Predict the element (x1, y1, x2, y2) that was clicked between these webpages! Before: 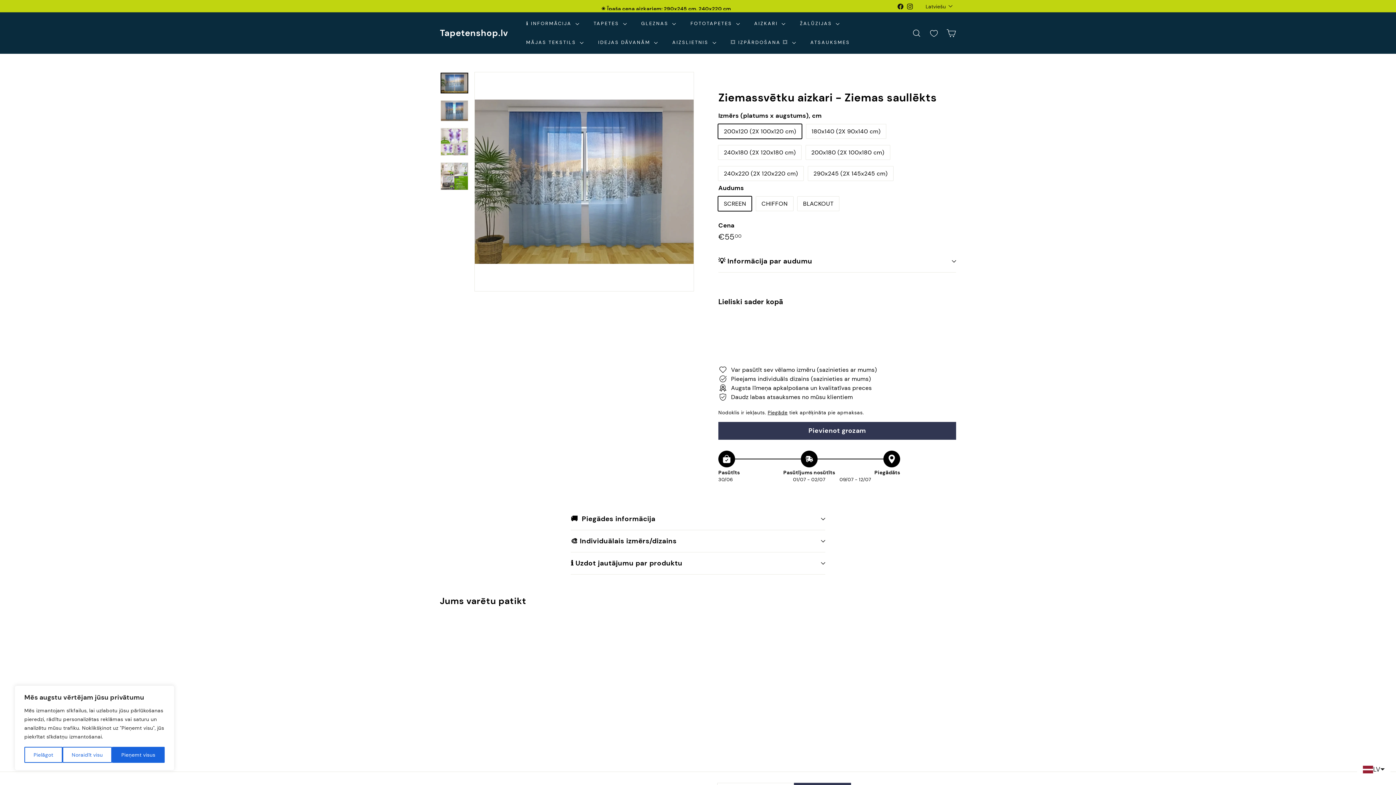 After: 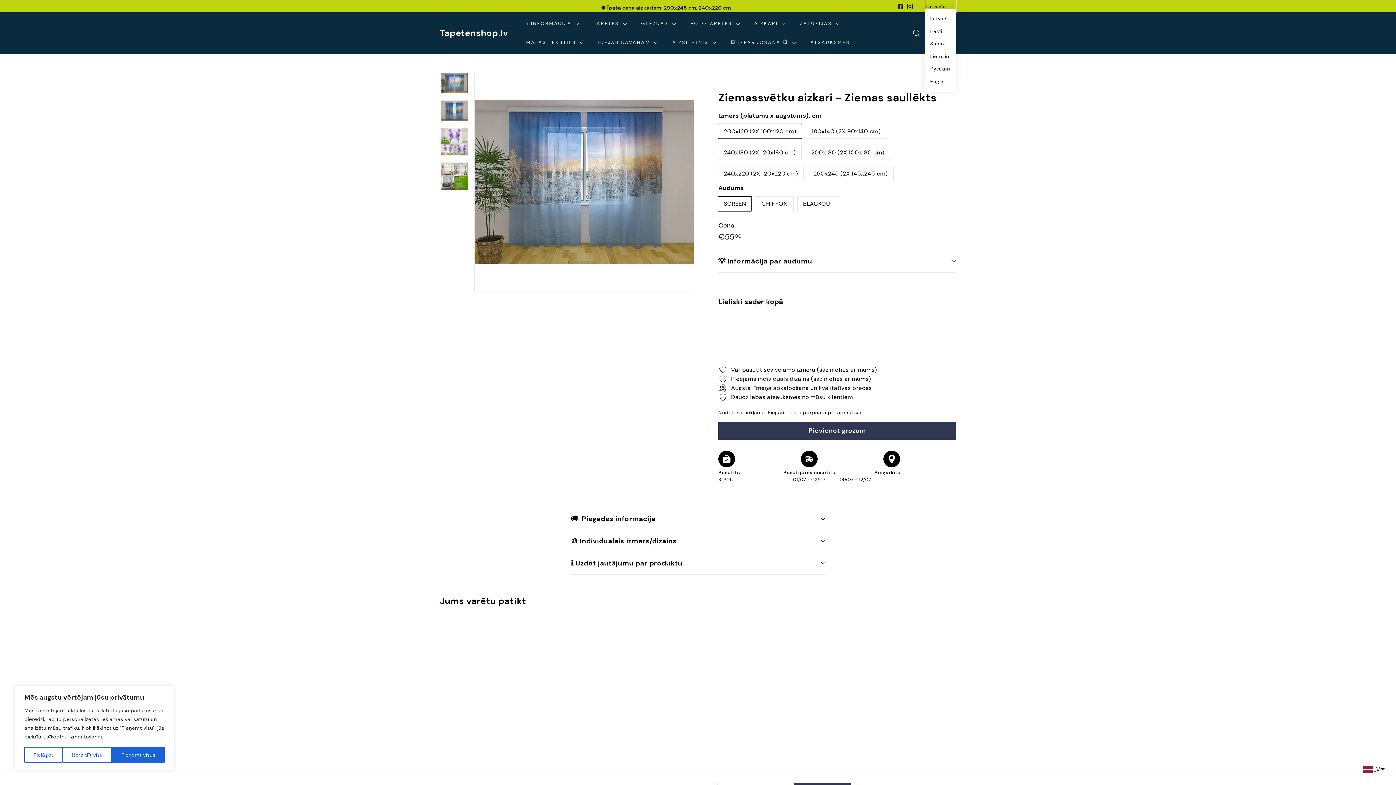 Action: label: Latviešu bbox: (925, 0, 956, 12)